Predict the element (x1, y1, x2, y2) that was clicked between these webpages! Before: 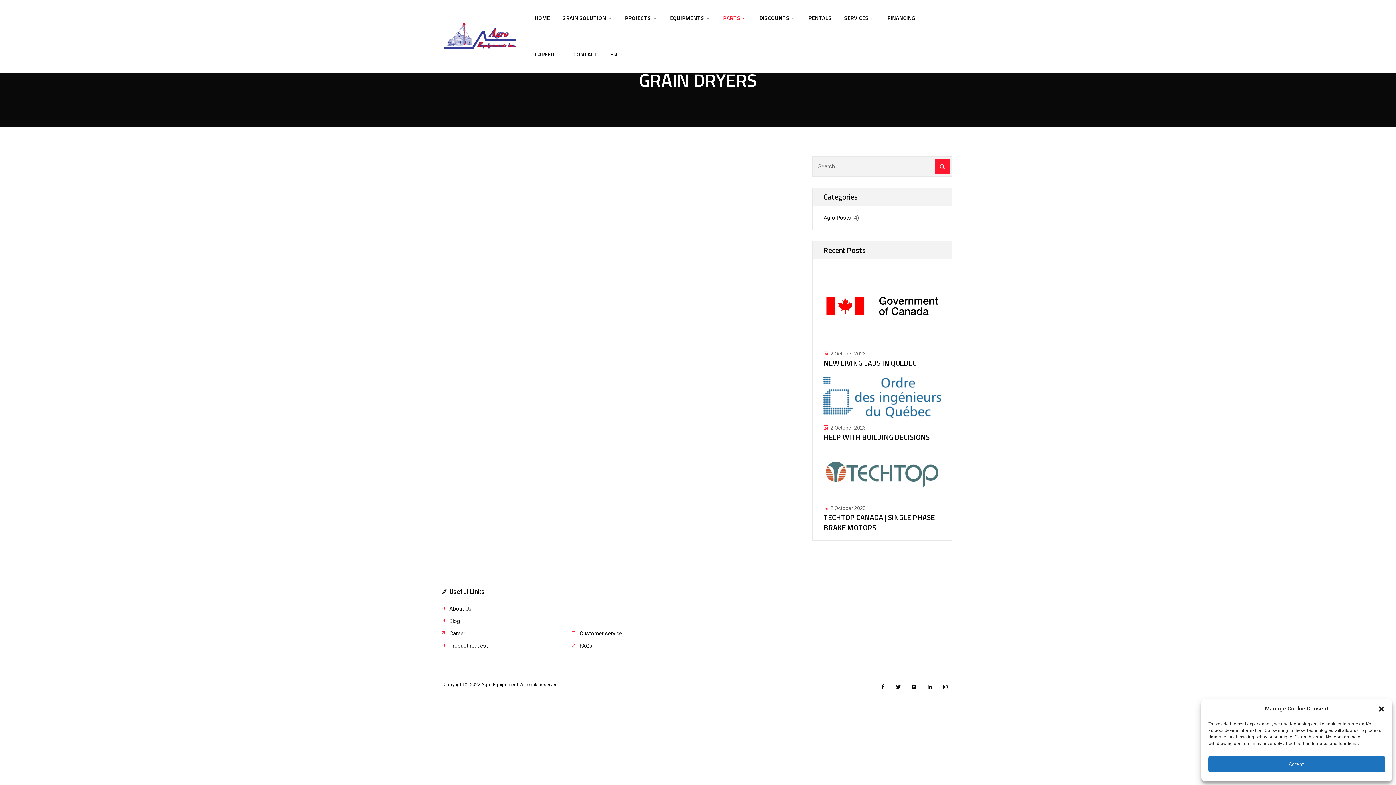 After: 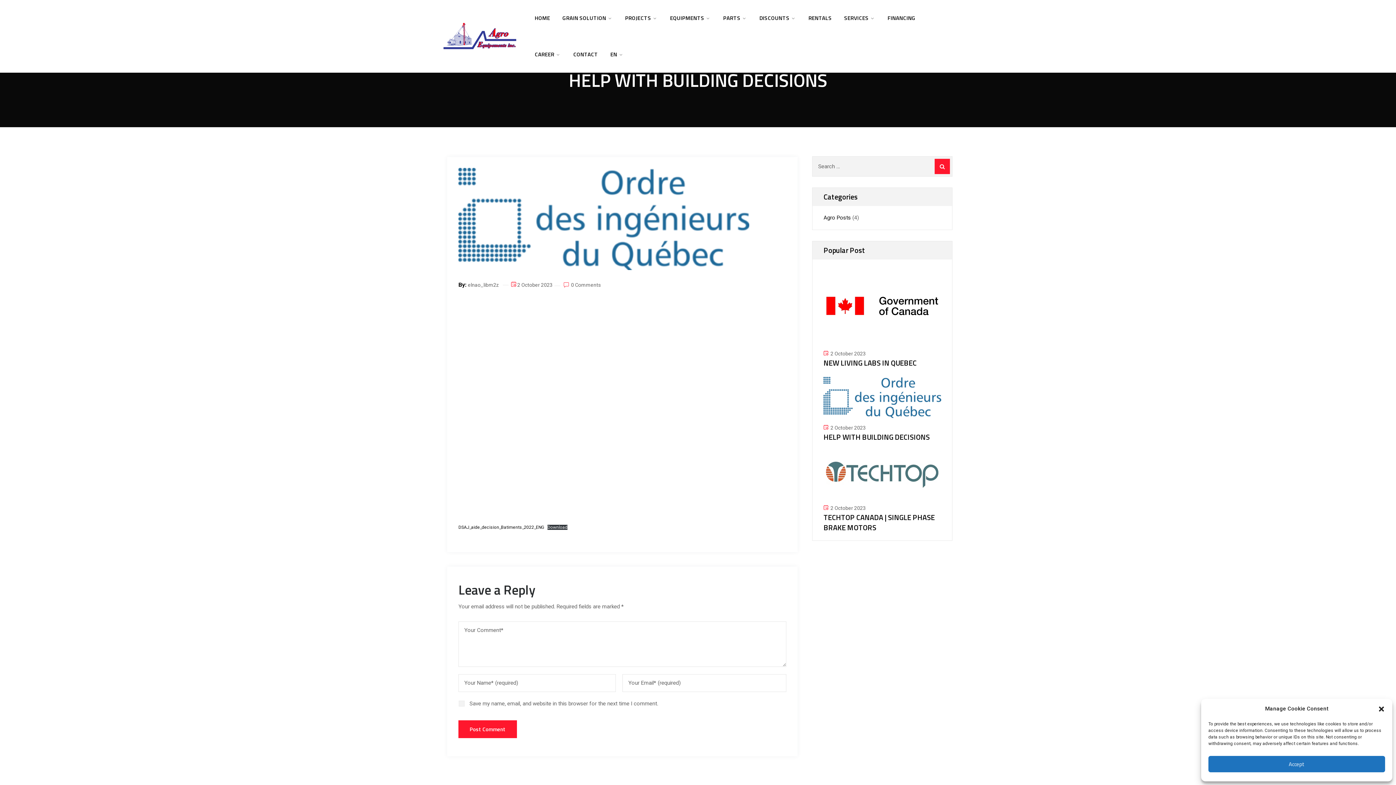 Action: bbox: (823, 431, 929, 443) label: HELP WITH BUILDING DECISIONS